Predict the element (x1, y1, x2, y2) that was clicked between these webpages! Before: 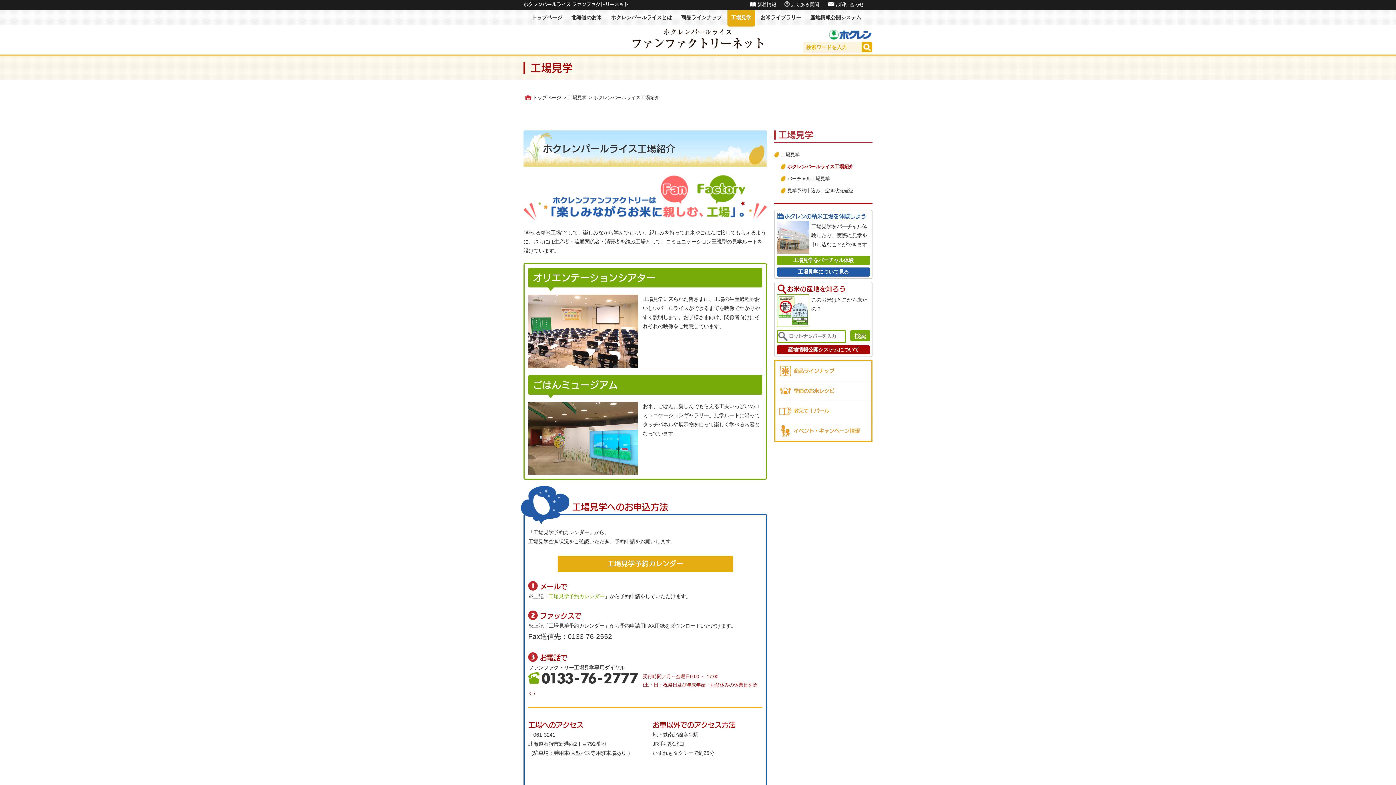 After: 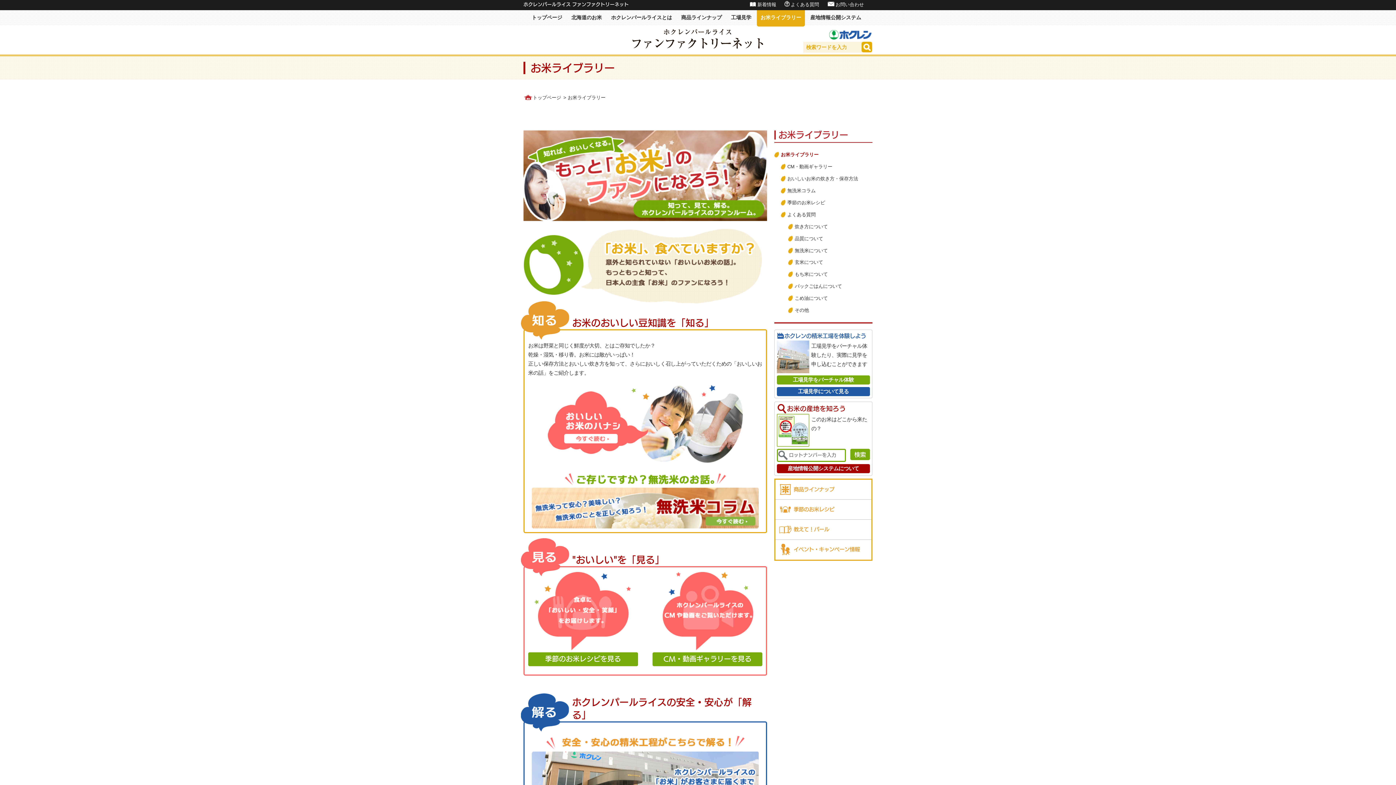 Action: bbox: (757, 8, 804, 26) label: お米ライブラリー